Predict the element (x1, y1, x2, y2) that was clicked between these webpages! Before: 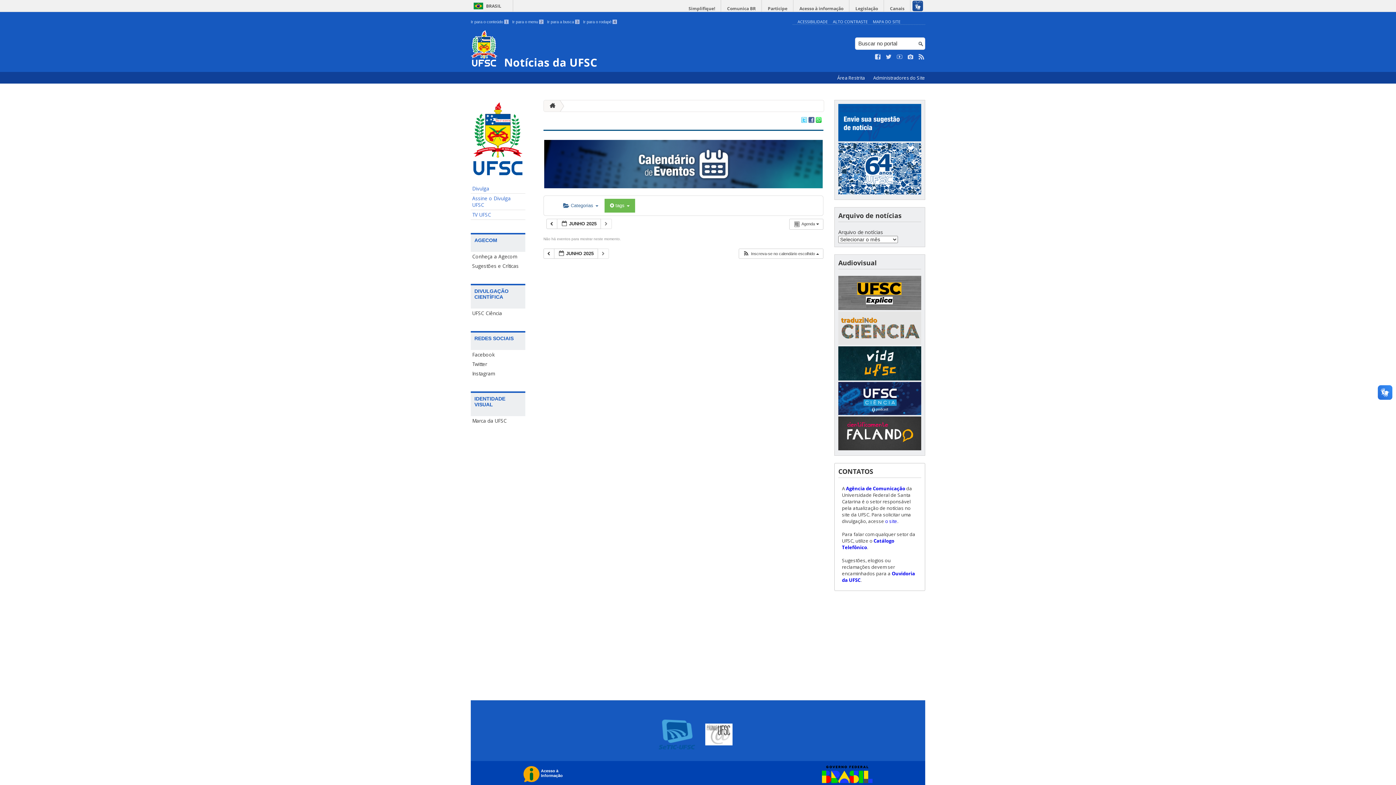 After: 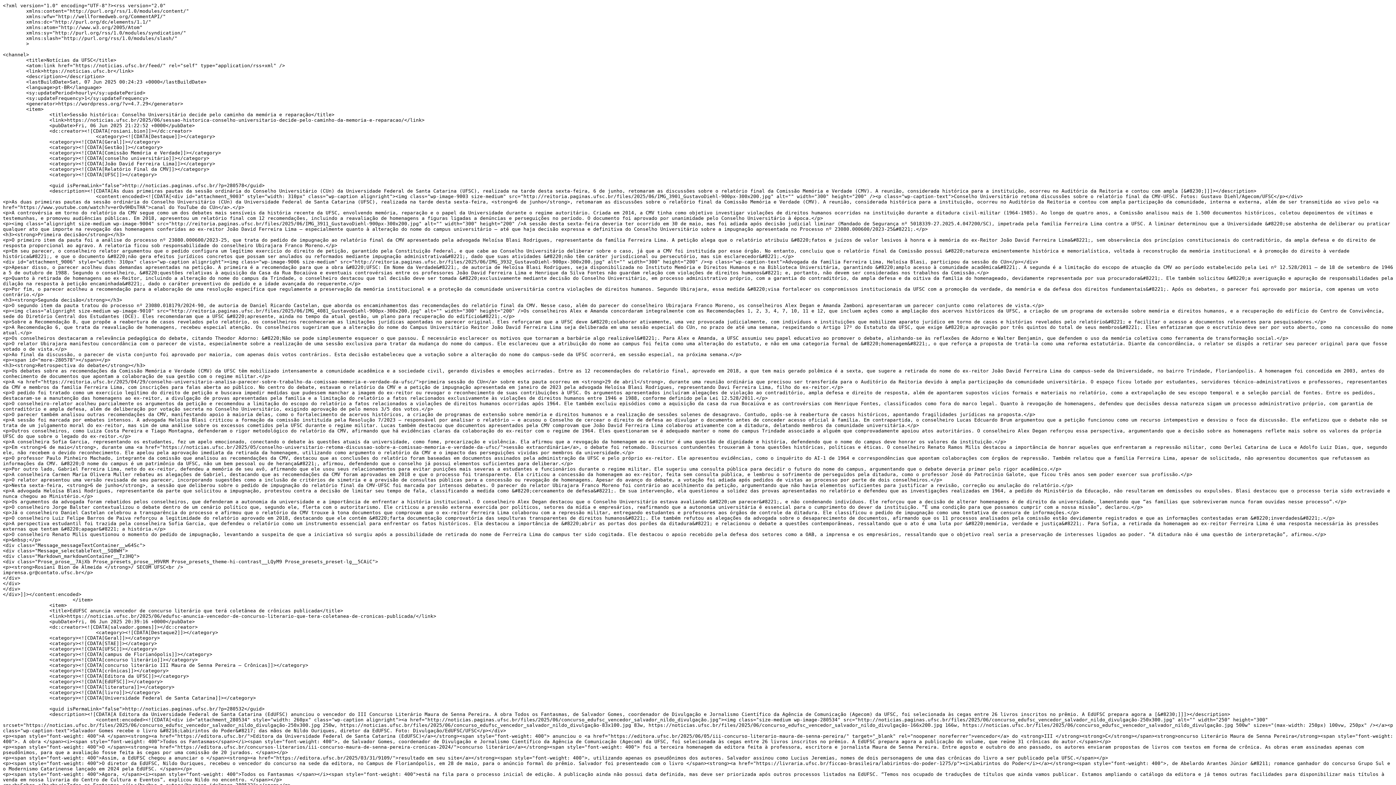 Action: bbox: (918, 54, 924, 60)